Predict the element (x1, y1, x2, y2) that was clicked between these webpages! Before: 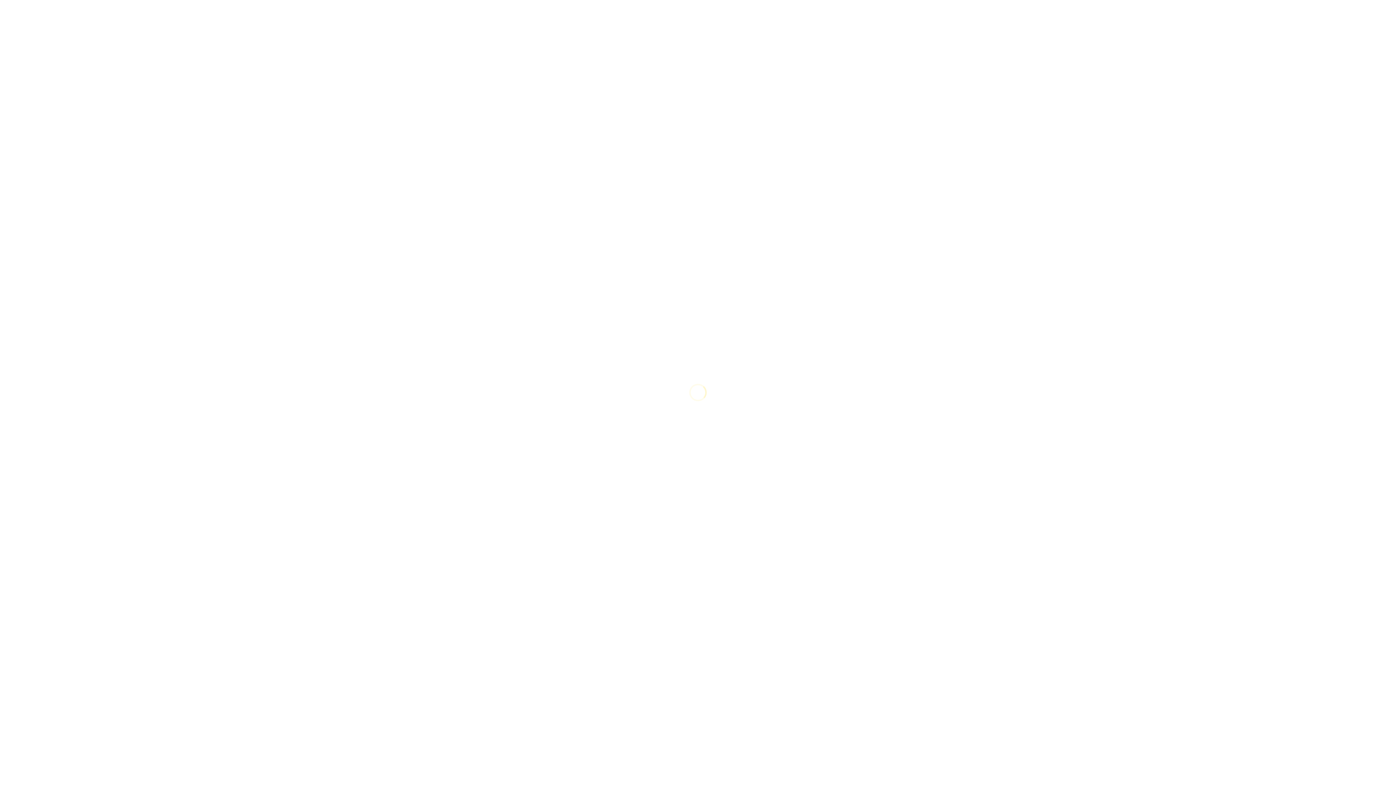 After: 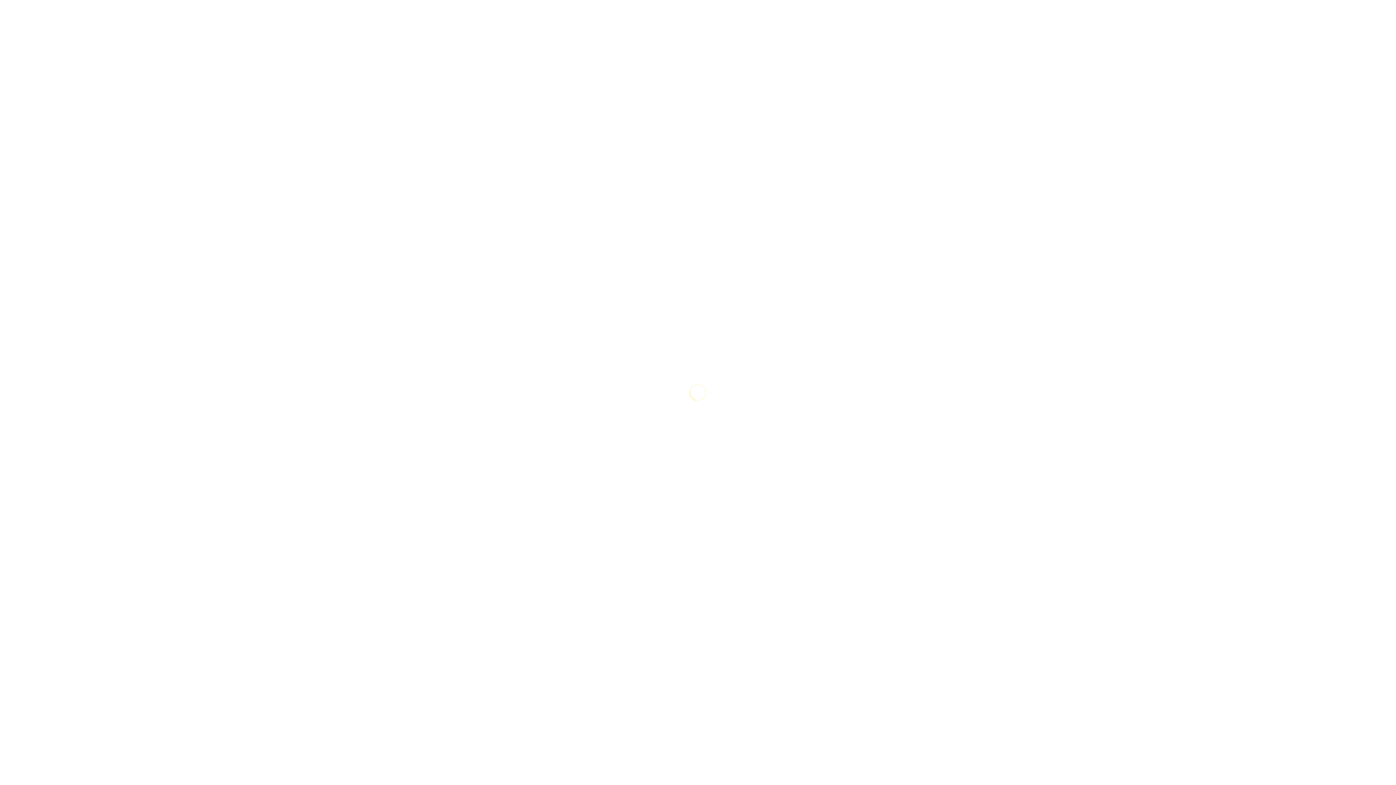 Action: bbox: (782, 545, 821, 554) label: Outsource